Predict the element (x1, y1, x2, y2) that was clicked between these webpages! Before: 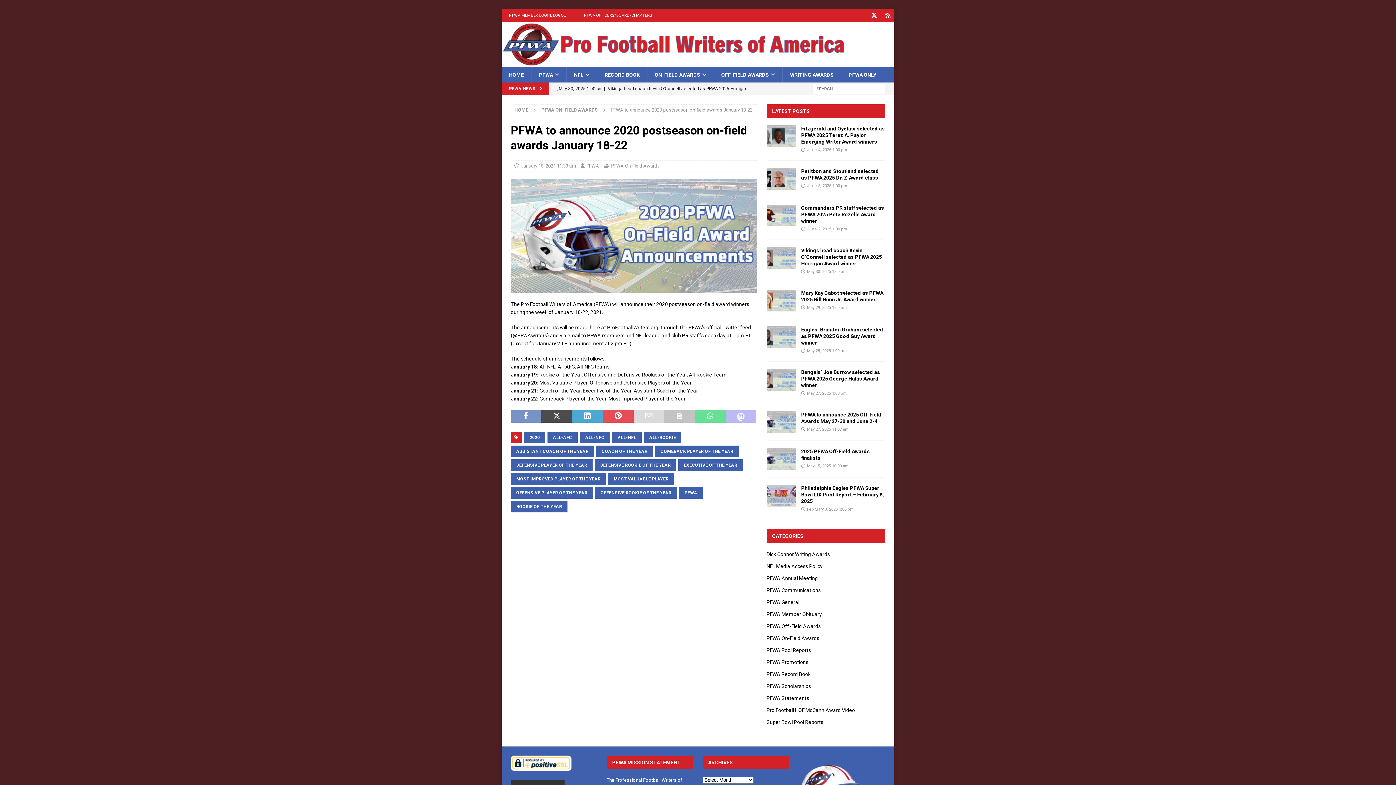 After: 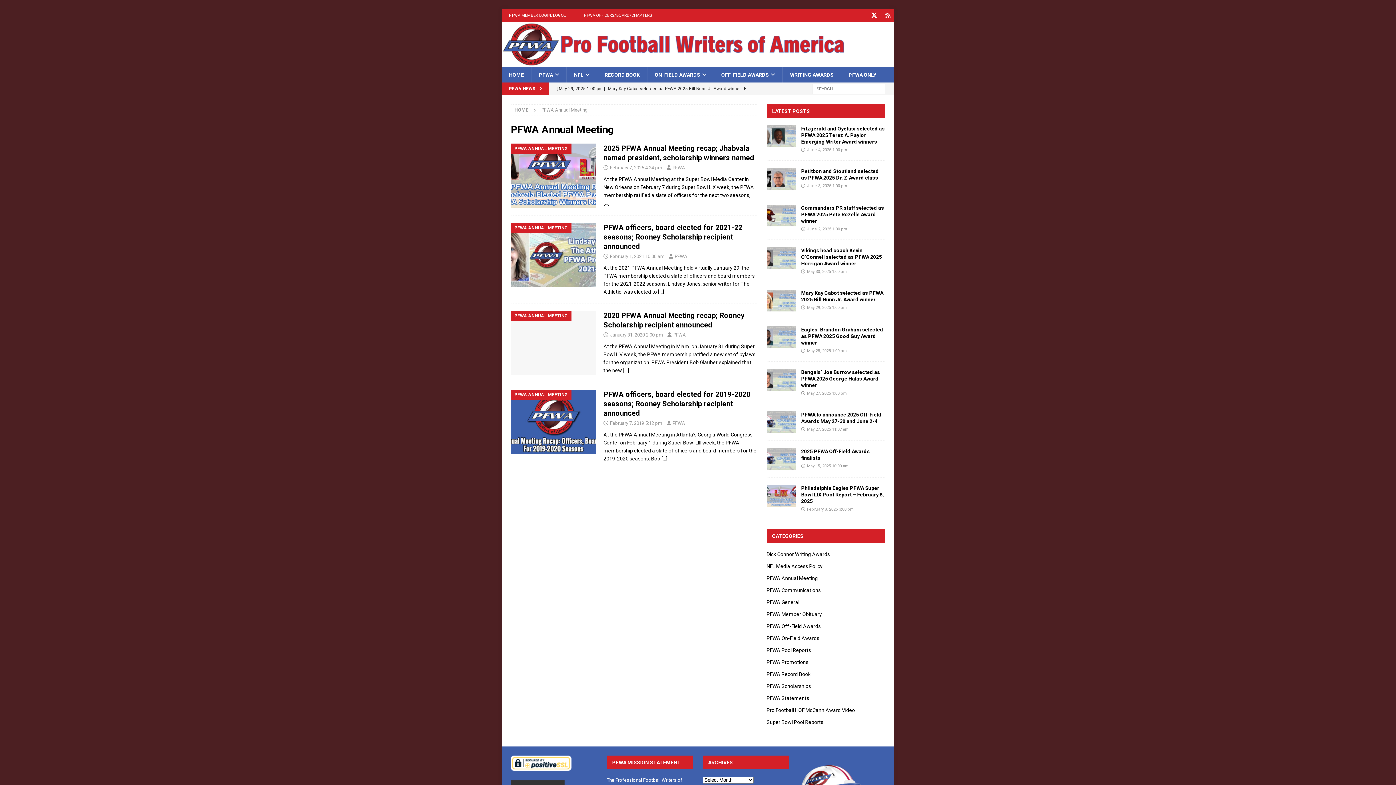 Action: bbox: (766, 572, 885, 584) label: PFWA Annual Meeting